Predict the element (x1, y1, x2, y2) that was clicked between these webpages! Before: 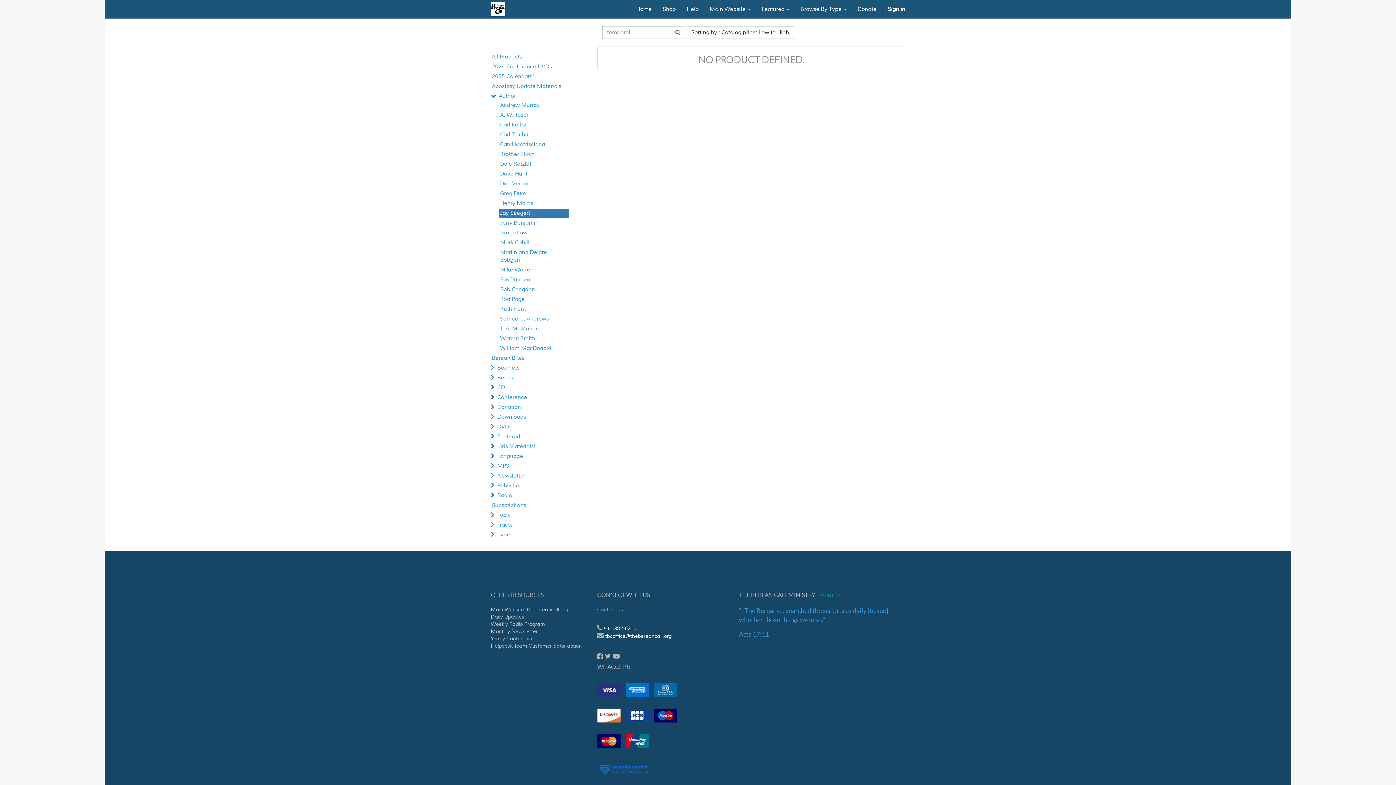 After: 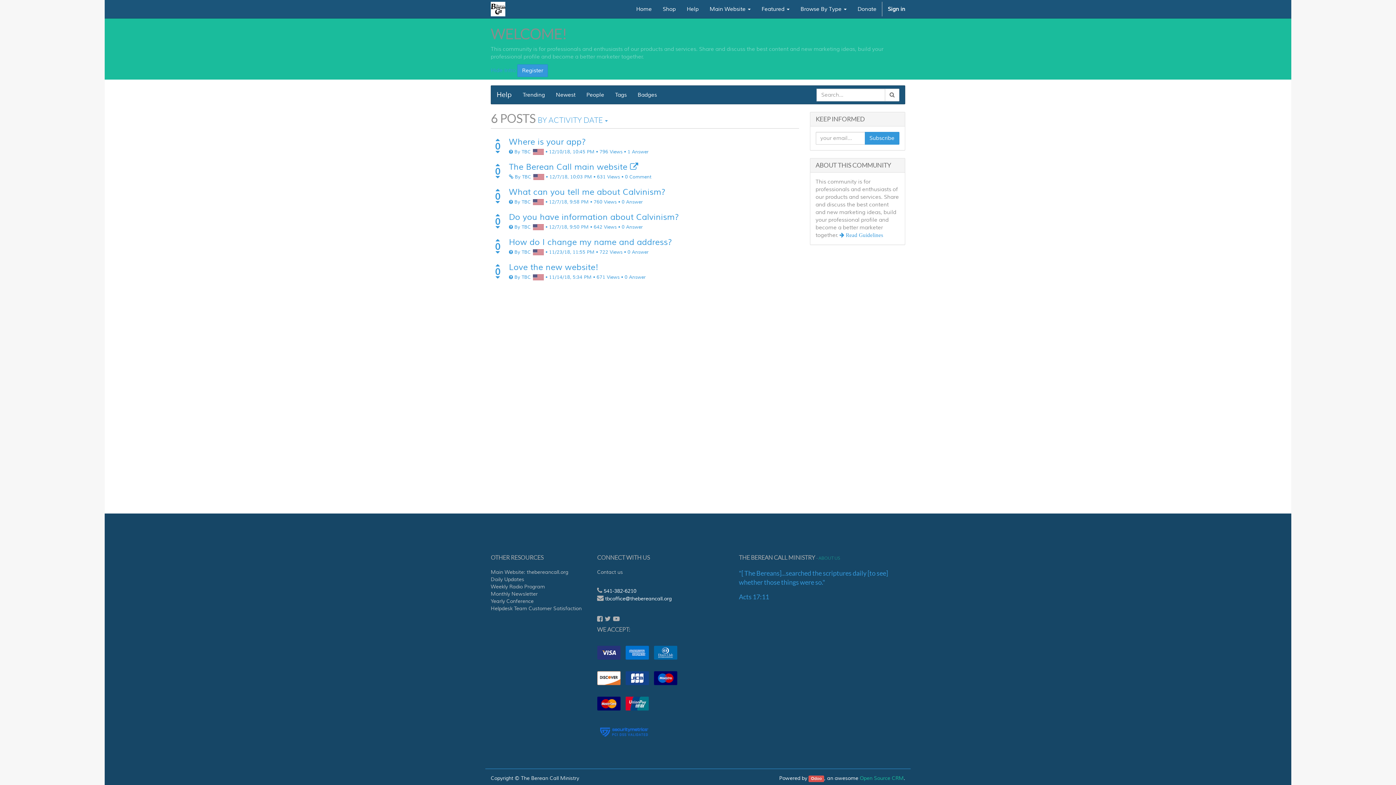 Action: bbox: (490, 621, 586, 628) label: Weekly Radio Program